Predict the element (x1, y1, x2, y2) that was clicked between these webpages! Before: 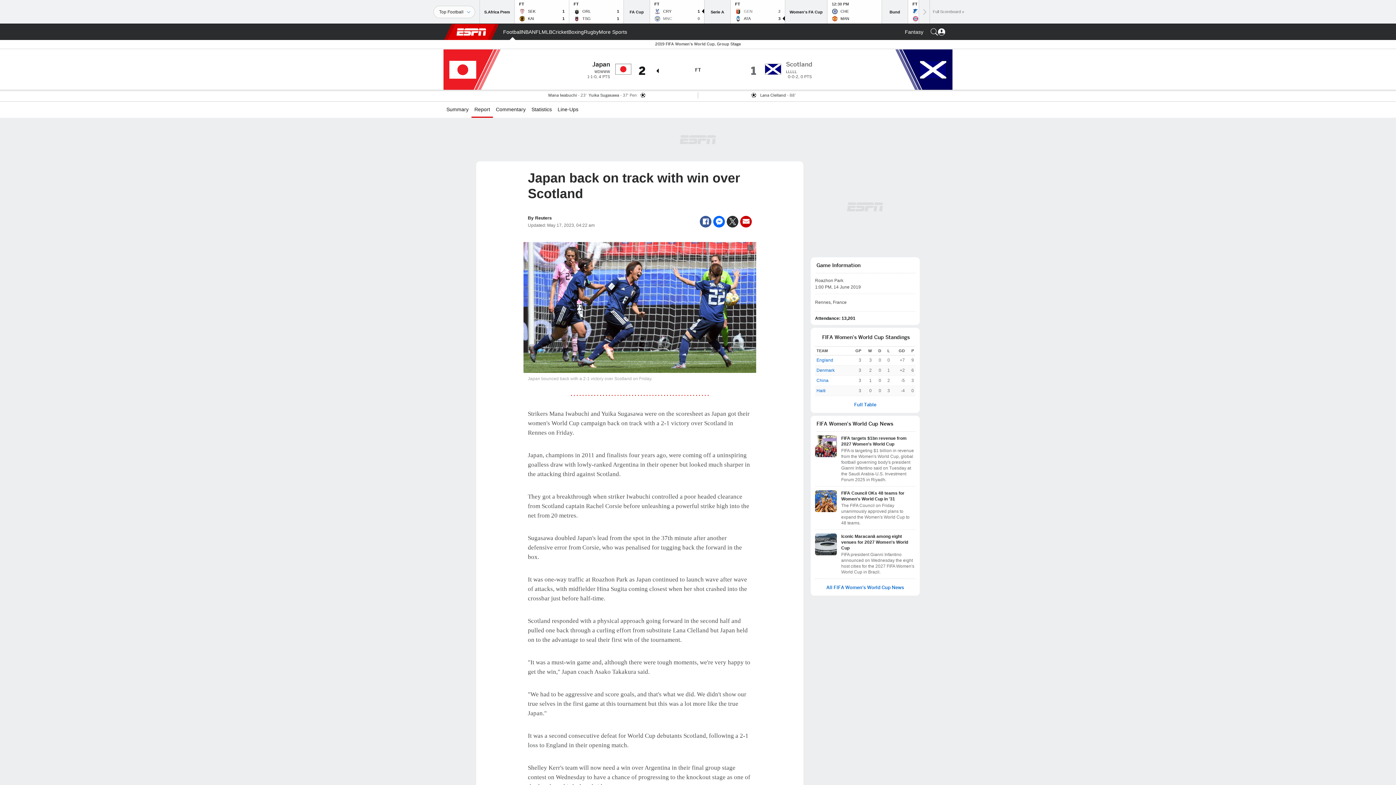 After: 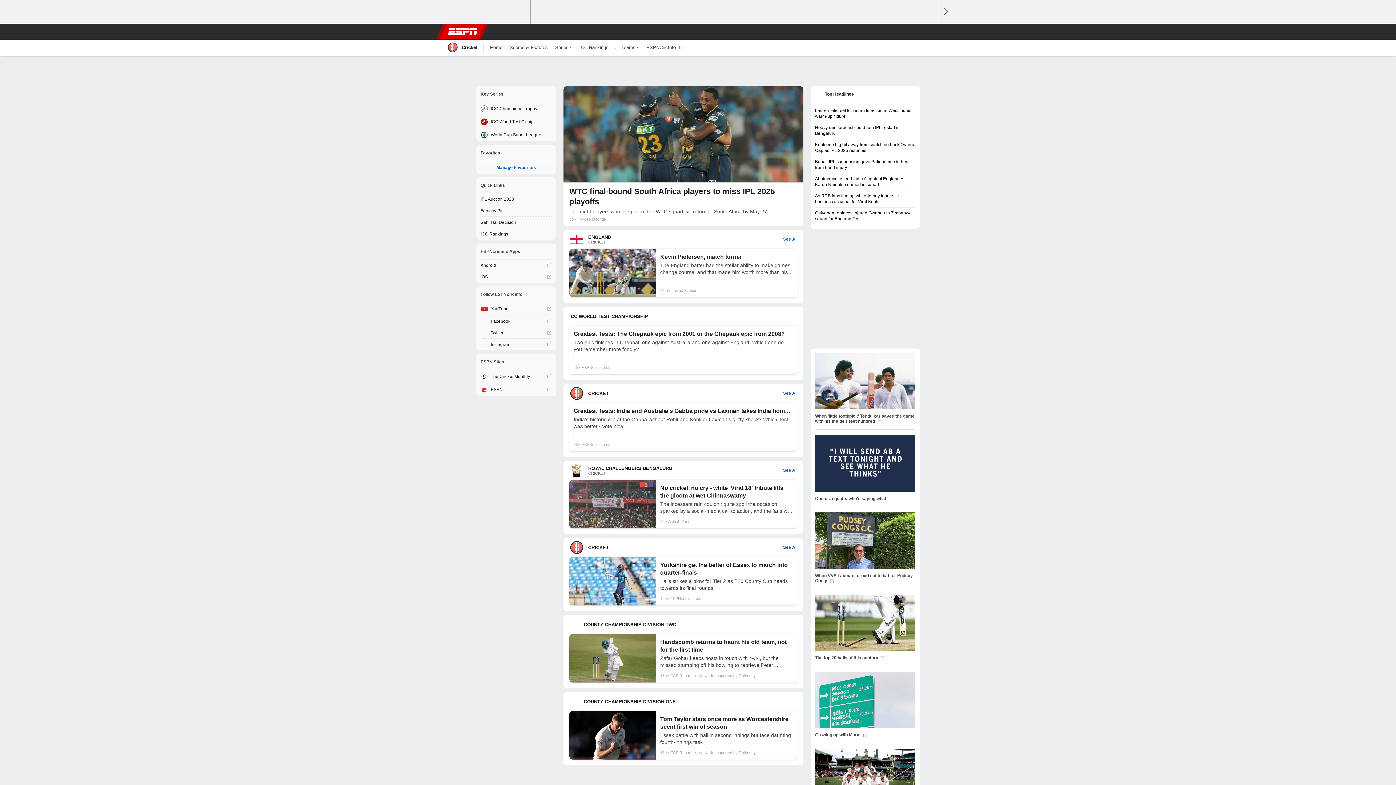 Action: label: ESPN Cricket Home Page bbox: (552, 24, 568, 40)